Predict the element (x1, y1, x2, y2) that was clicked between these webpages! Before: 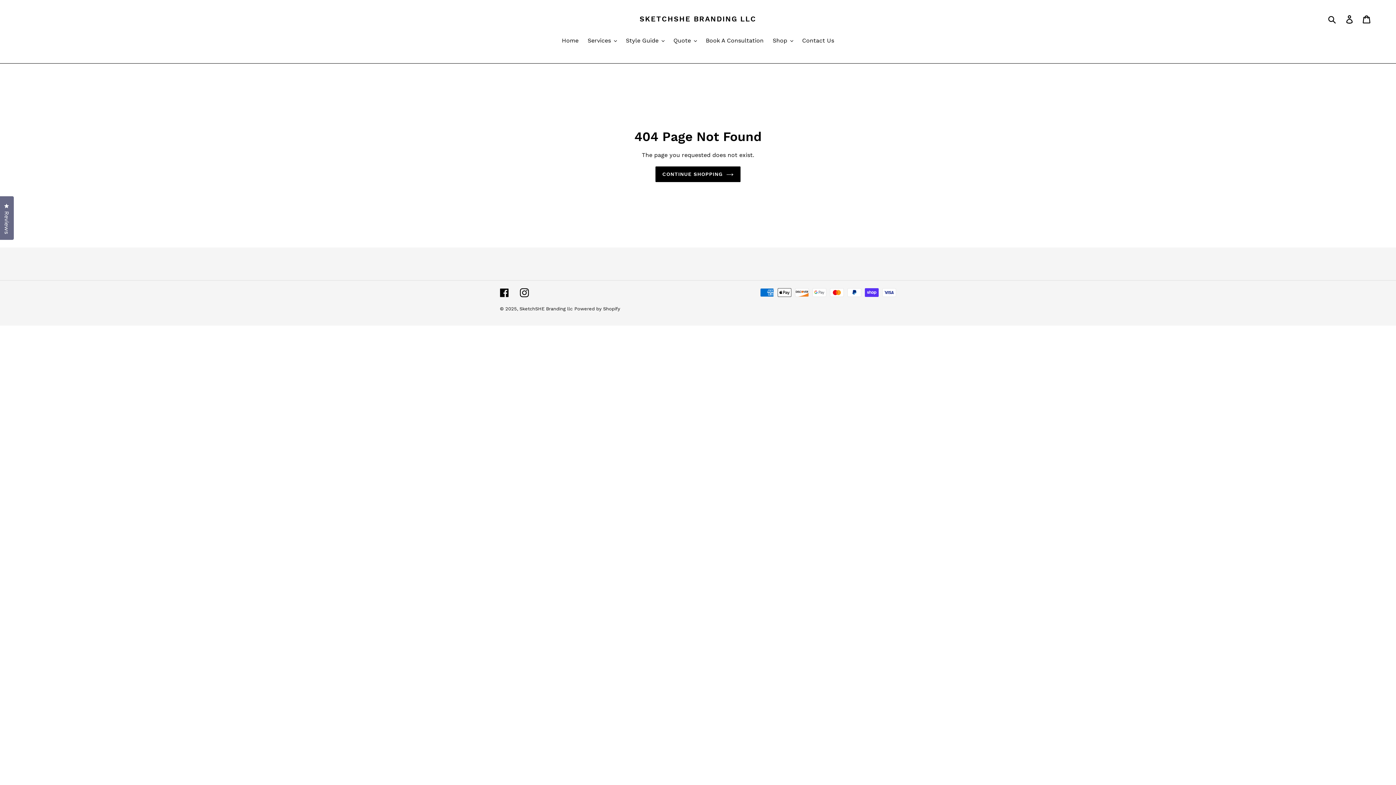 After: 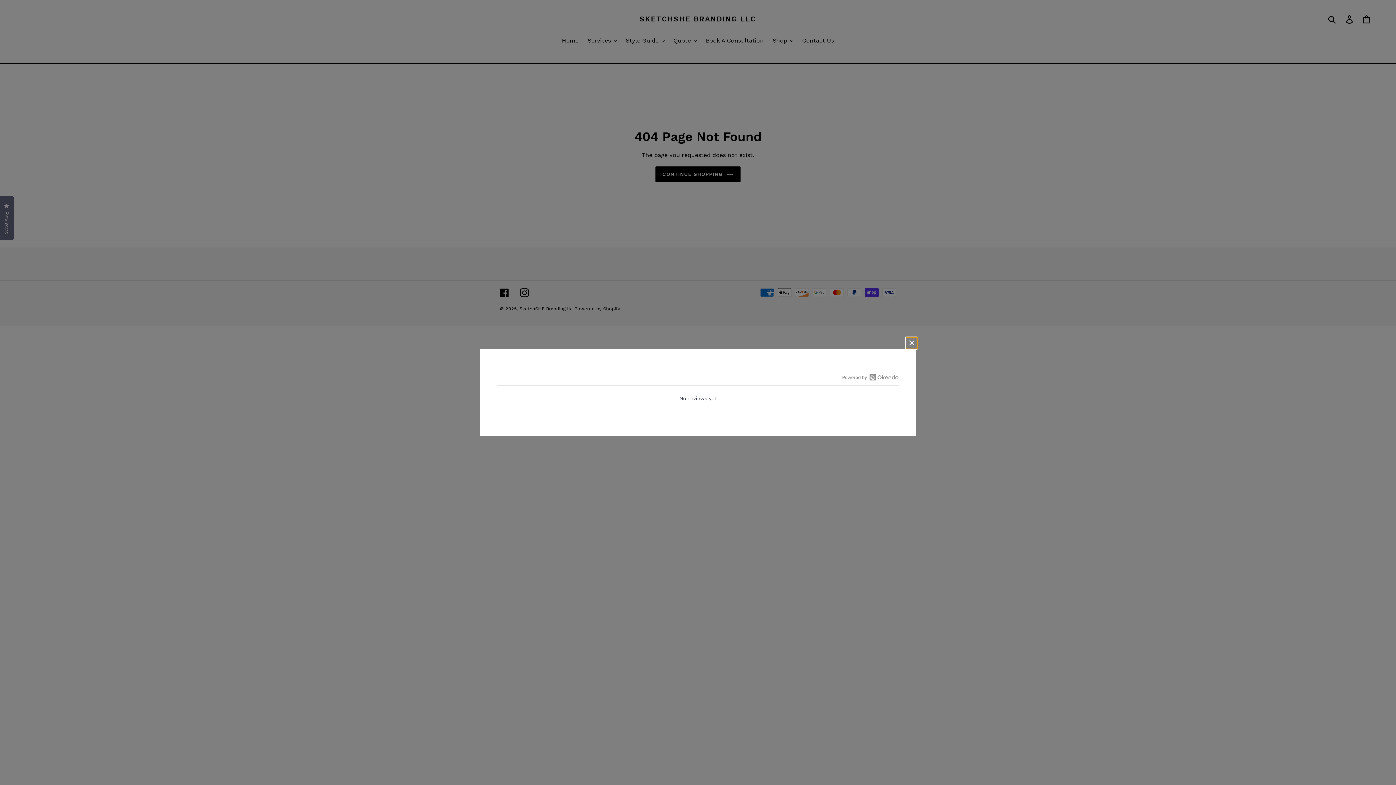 Action: label: Reviews
Click to open the reviews dialog bbox: (0, 196, 13, 240)